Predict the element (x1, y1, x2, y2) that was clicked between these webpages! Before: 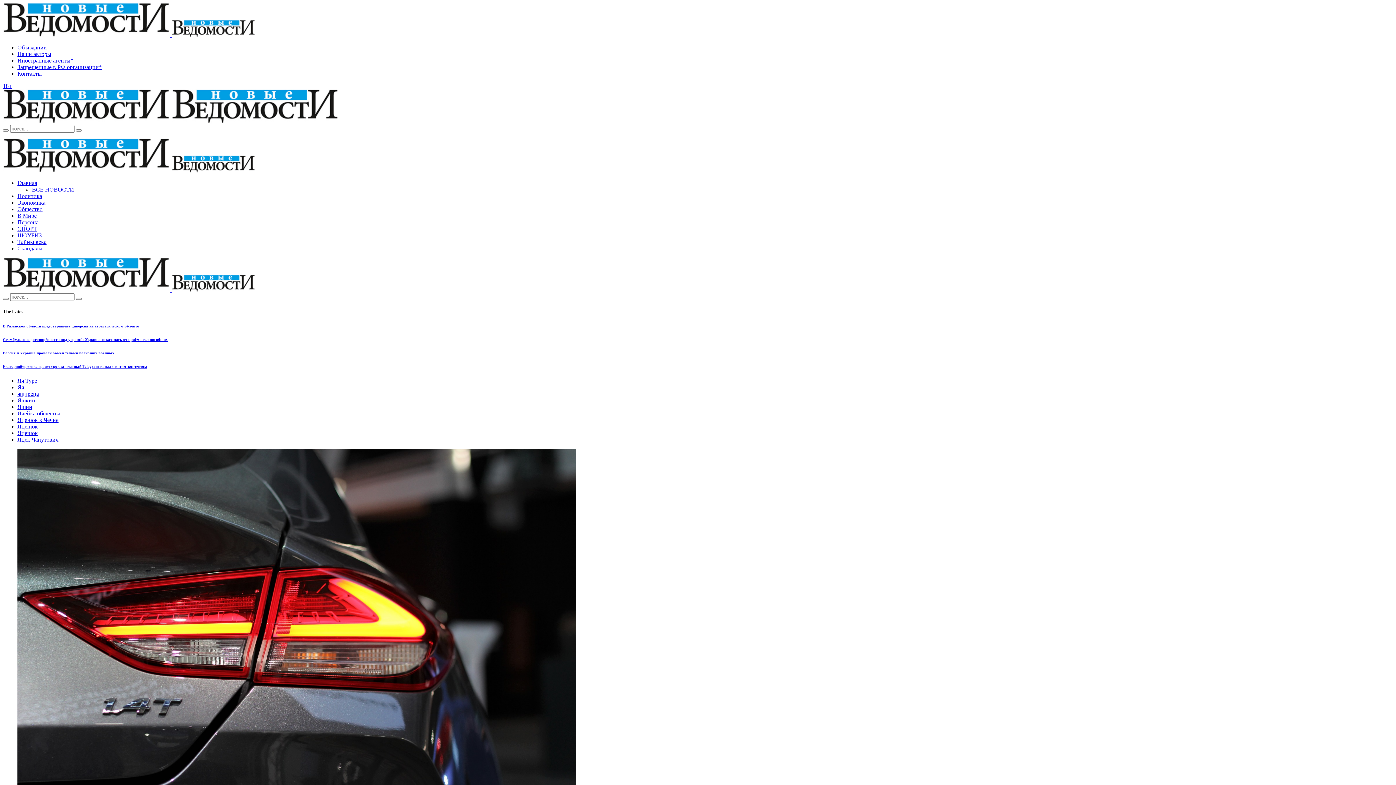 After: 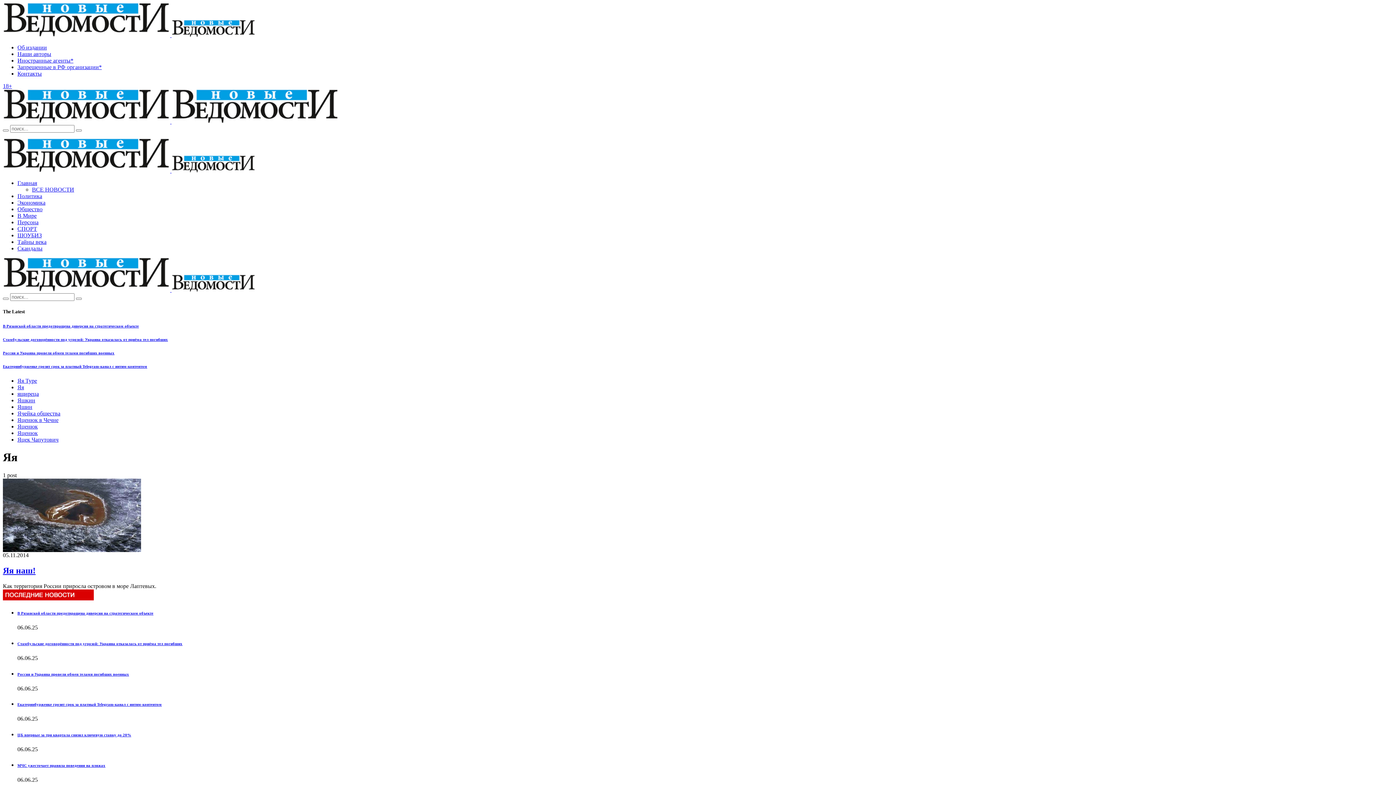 Action: label: Яя bbox: (17, 384, 24, 390)